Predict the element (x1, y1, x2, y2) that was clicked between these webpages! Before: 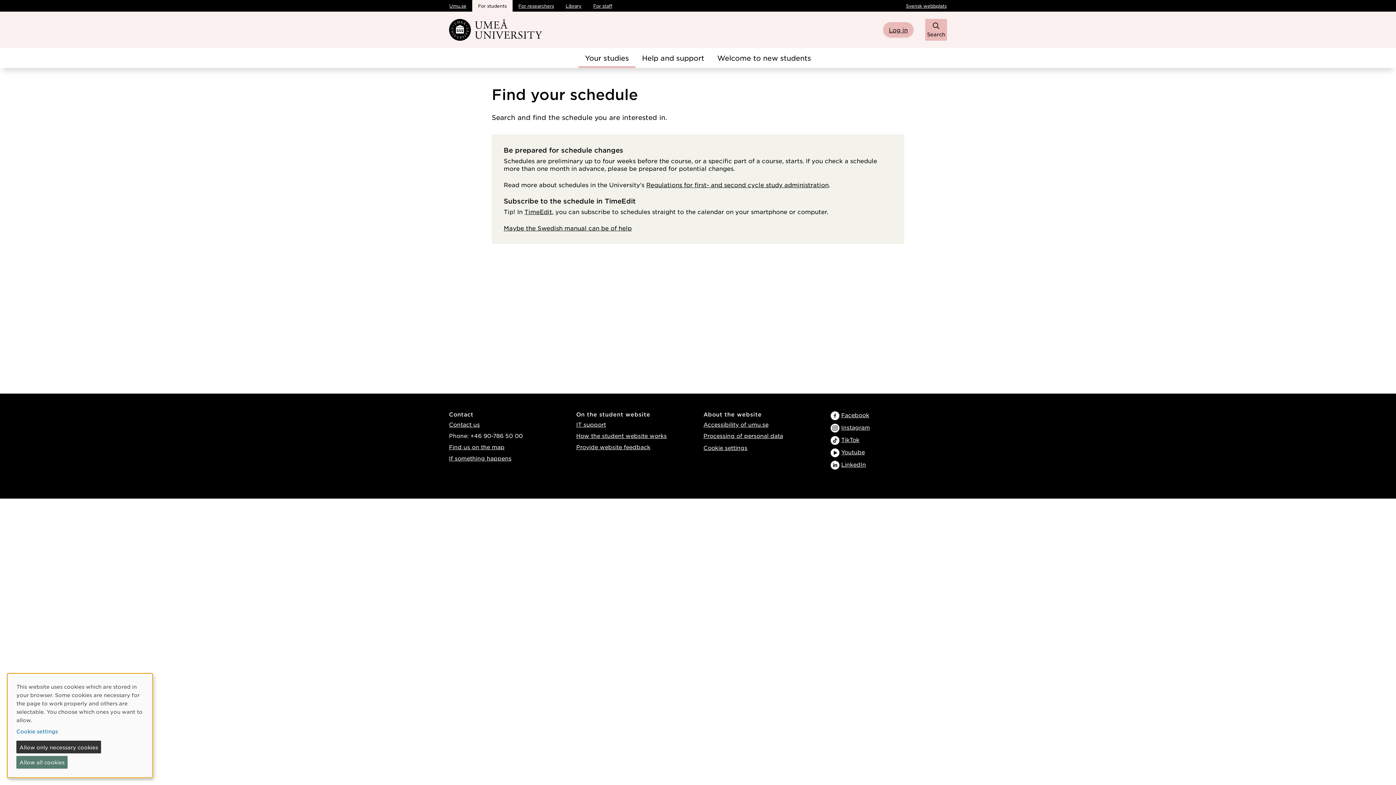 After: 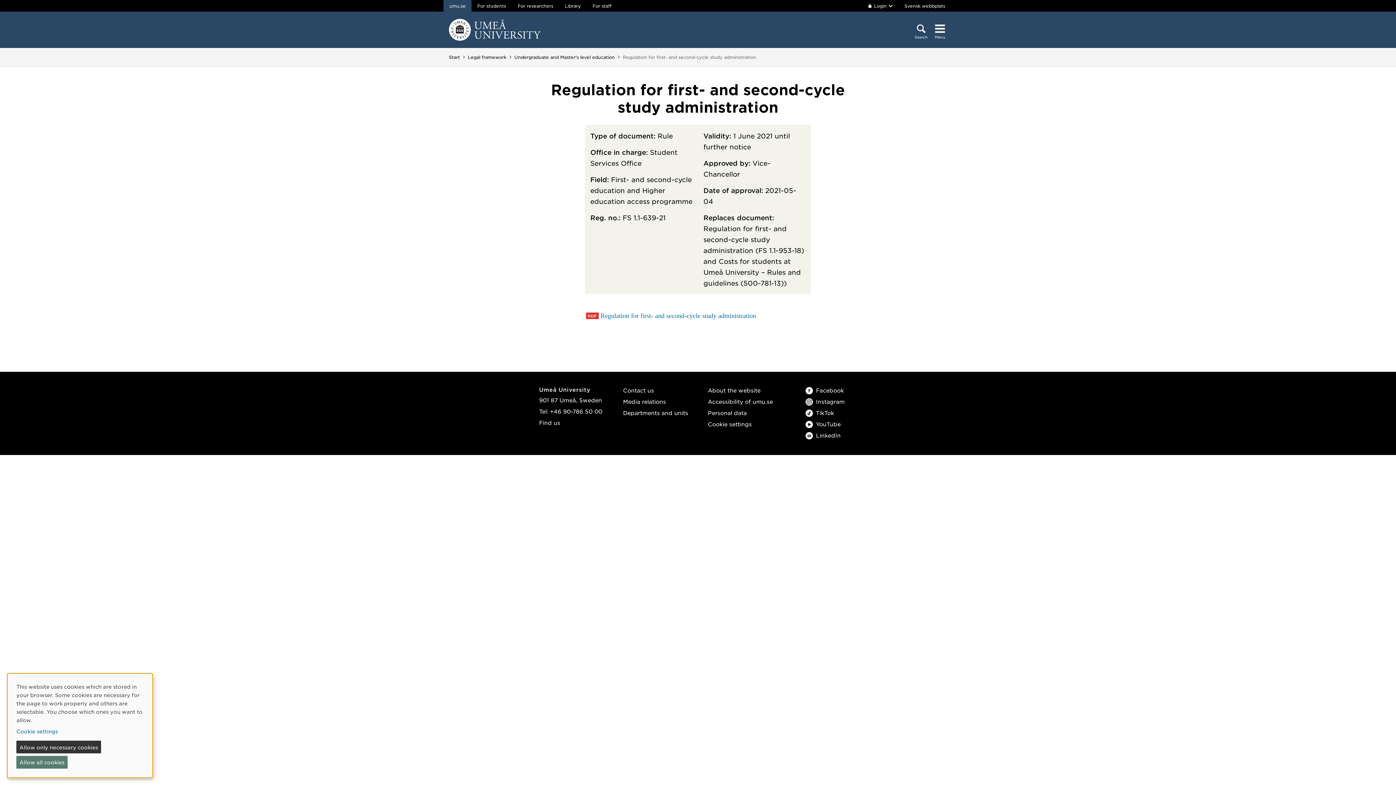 Action: bbox: (646, 181, 828, 188) label: Regulations for first- and second cycle study administration